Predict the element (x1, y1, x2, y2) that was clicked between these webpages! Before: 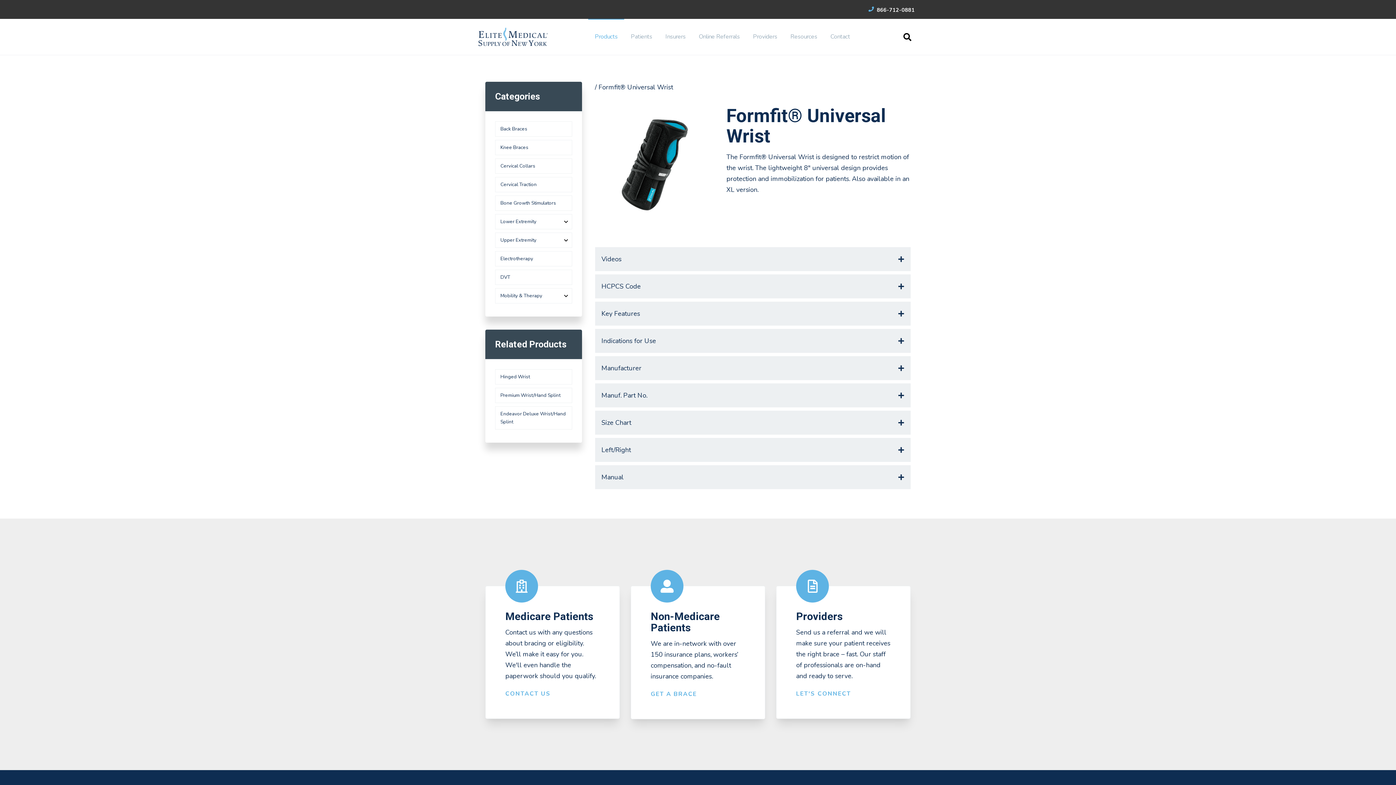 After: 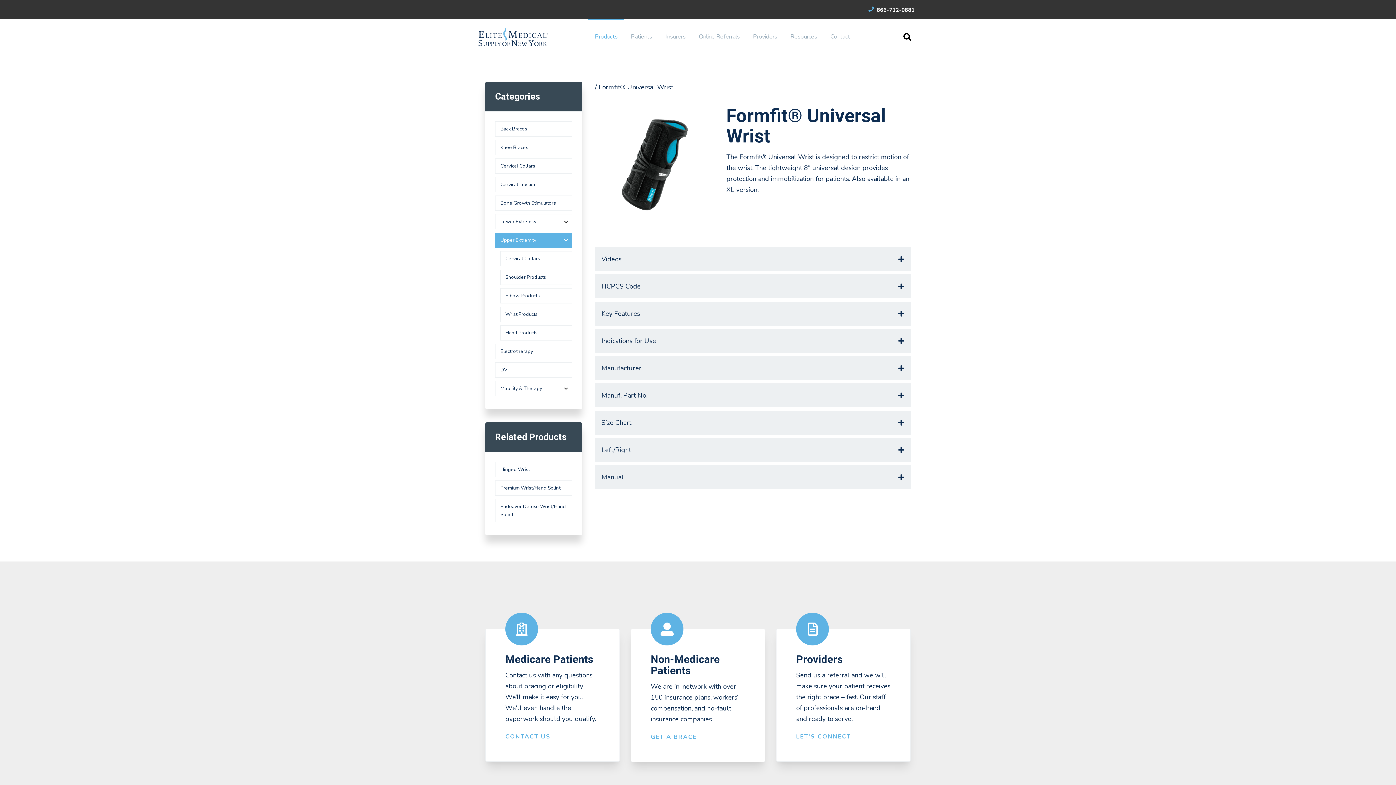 Action: label: Upper Extremity bbox: (495, 232, 572, 248)